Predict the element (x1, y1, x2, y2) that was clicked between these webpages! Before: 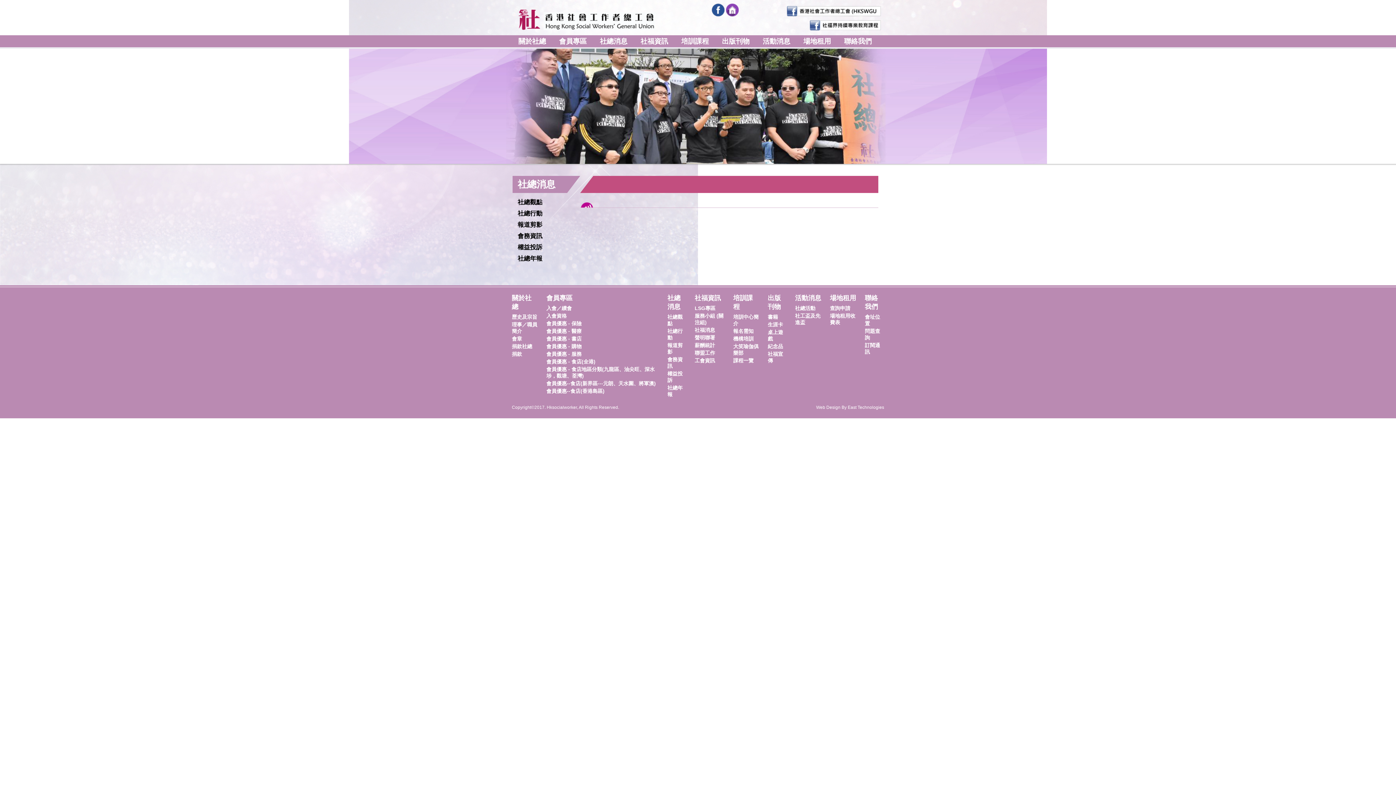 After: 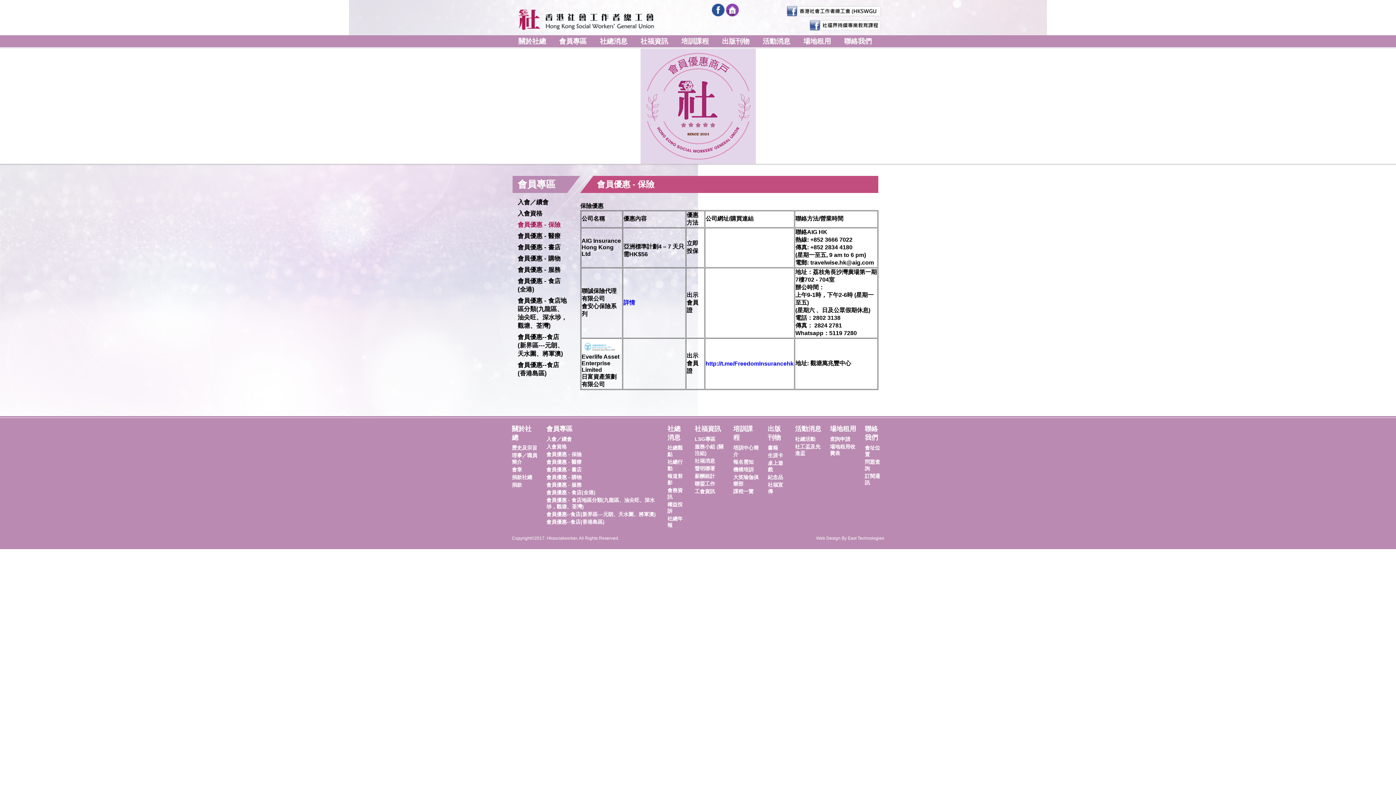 Action: label: 會員優惠 - 保險 bbox: (546, 320, 581, 326)